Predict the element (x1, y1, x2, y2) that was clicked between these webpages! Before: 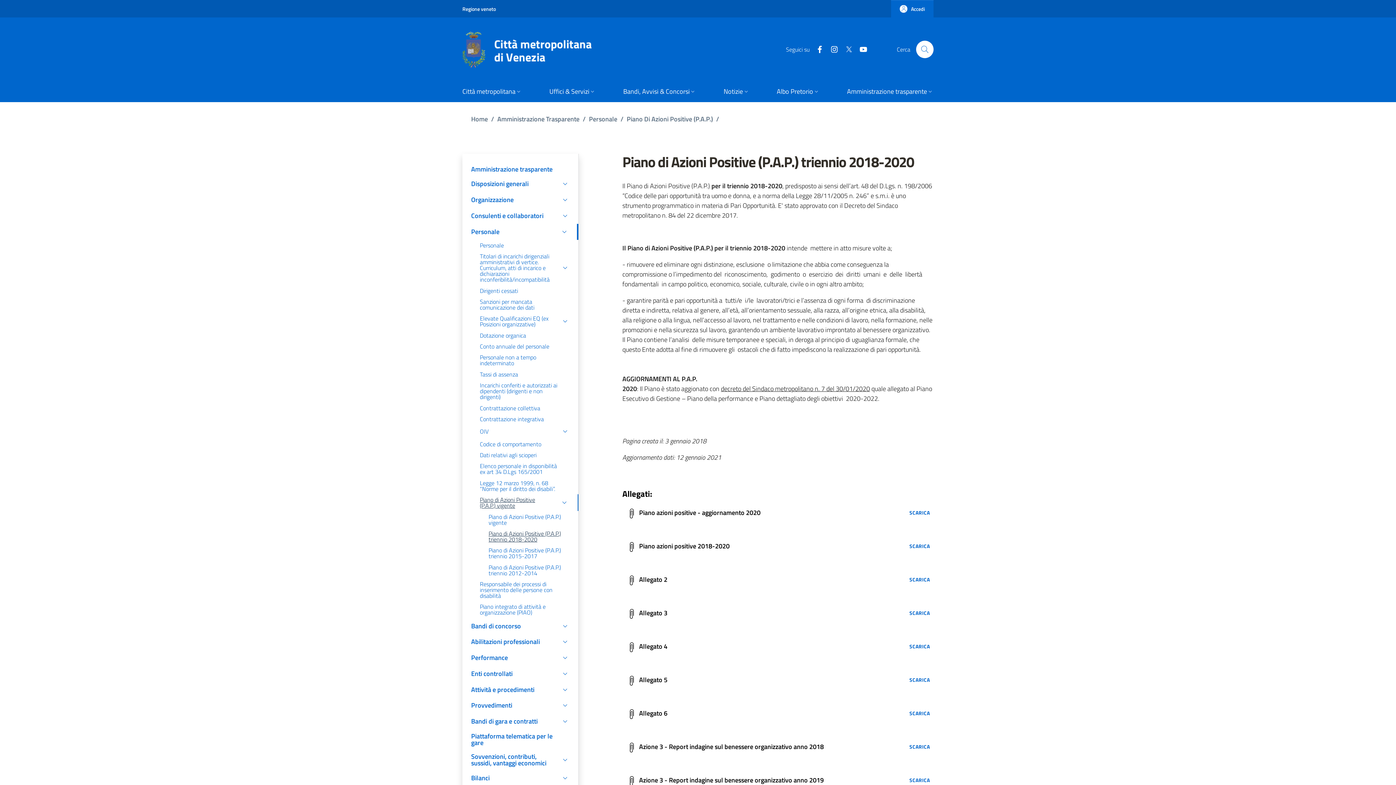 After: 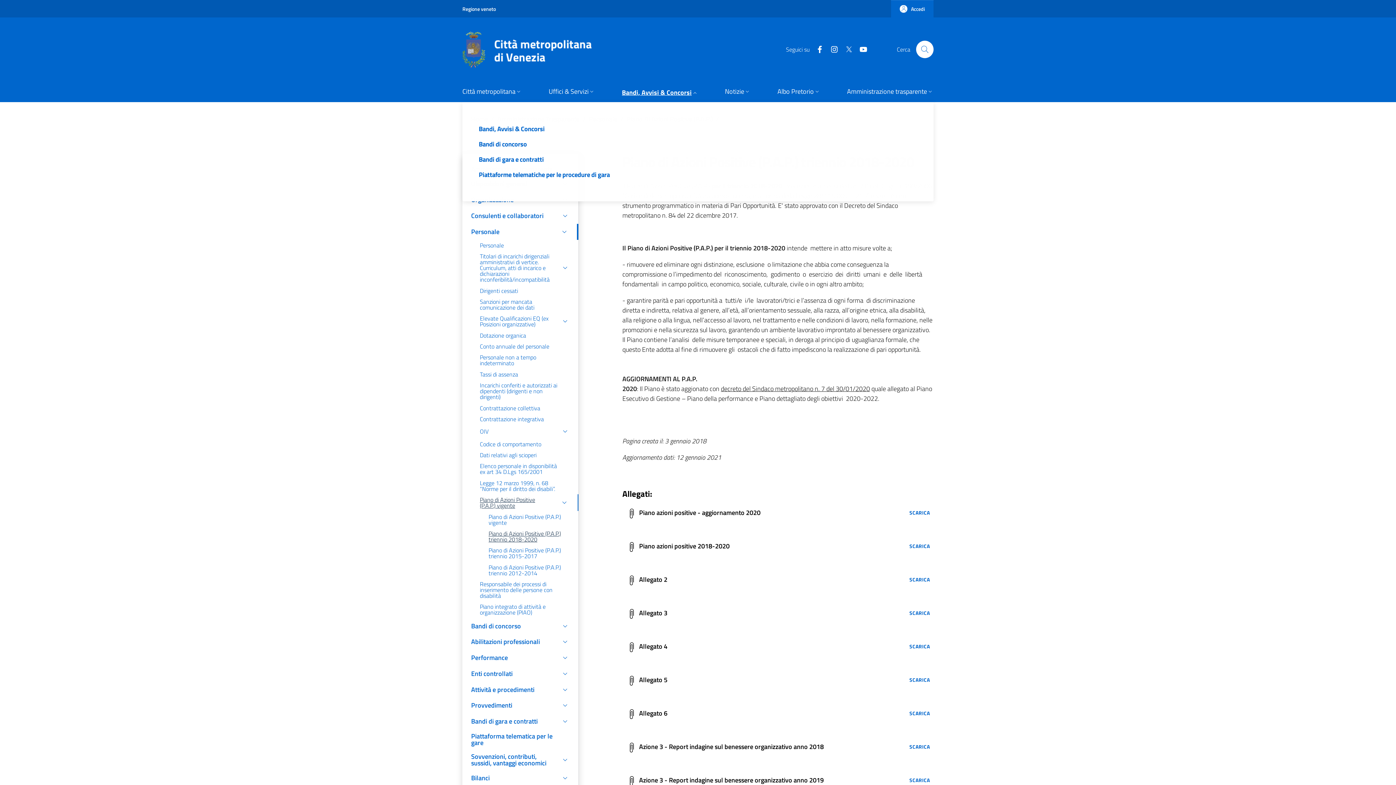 Action: label: Bandi, Avvisi & Concorsi bbox: (623, 81, 696, 102)